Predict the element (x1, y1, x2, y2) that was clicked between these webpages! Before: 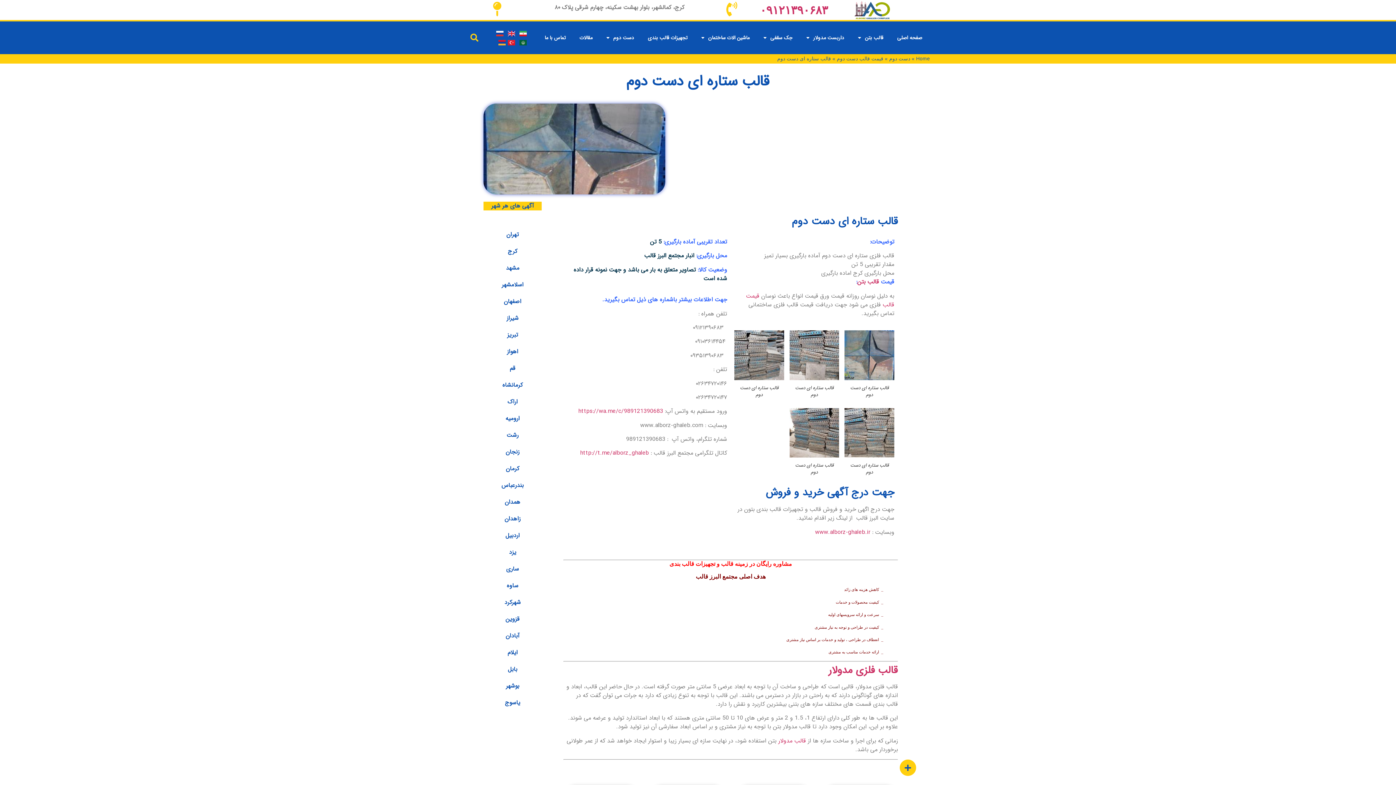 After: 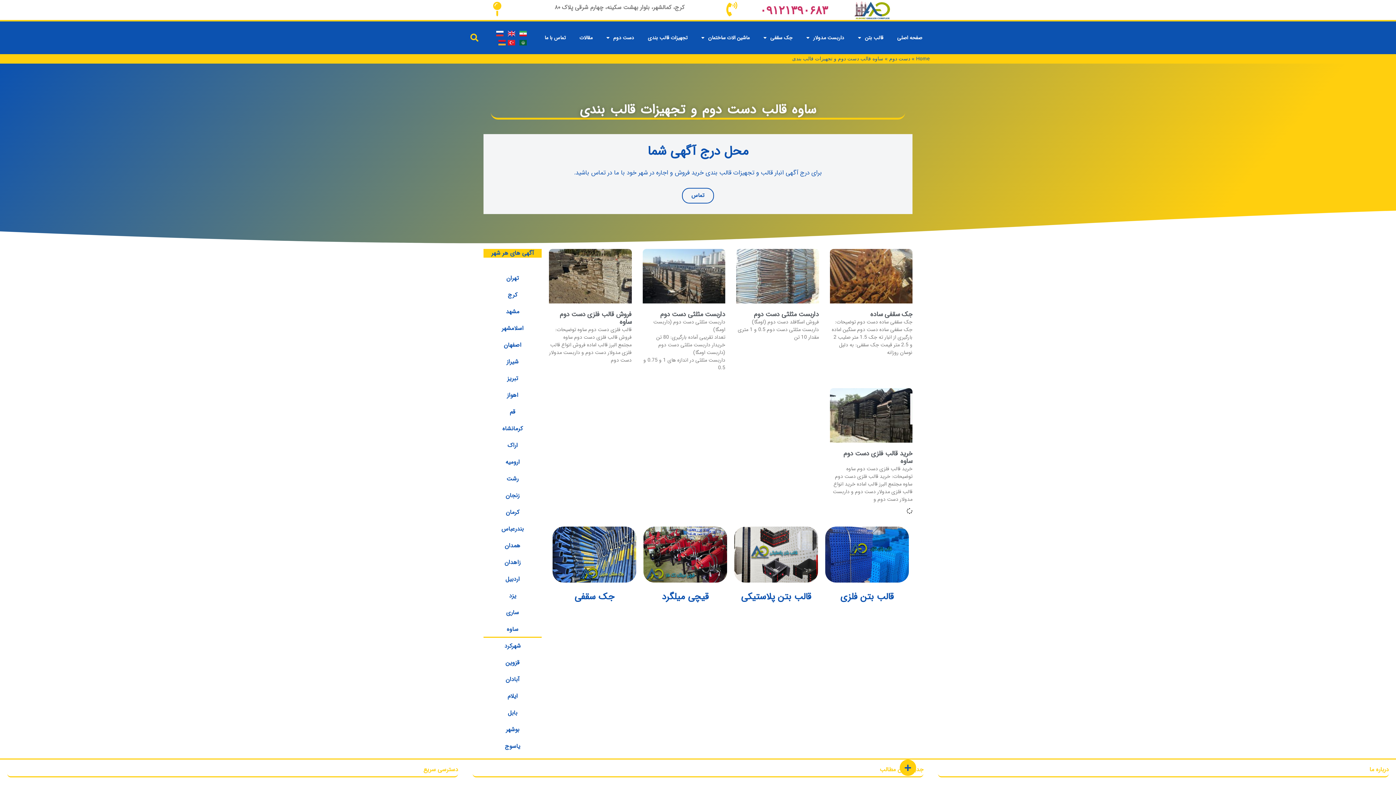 Action: label: ساوه bbox: (487, 577, 538, 594)